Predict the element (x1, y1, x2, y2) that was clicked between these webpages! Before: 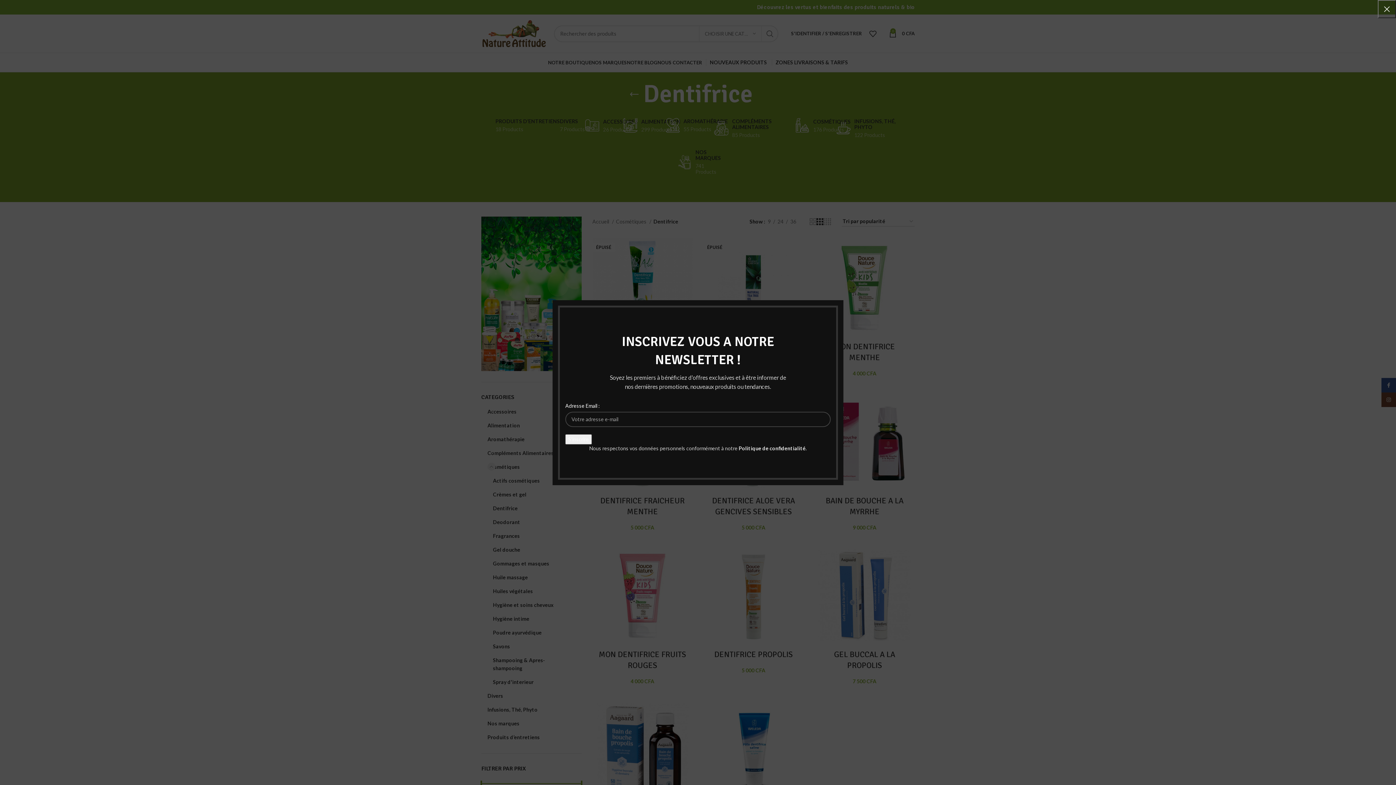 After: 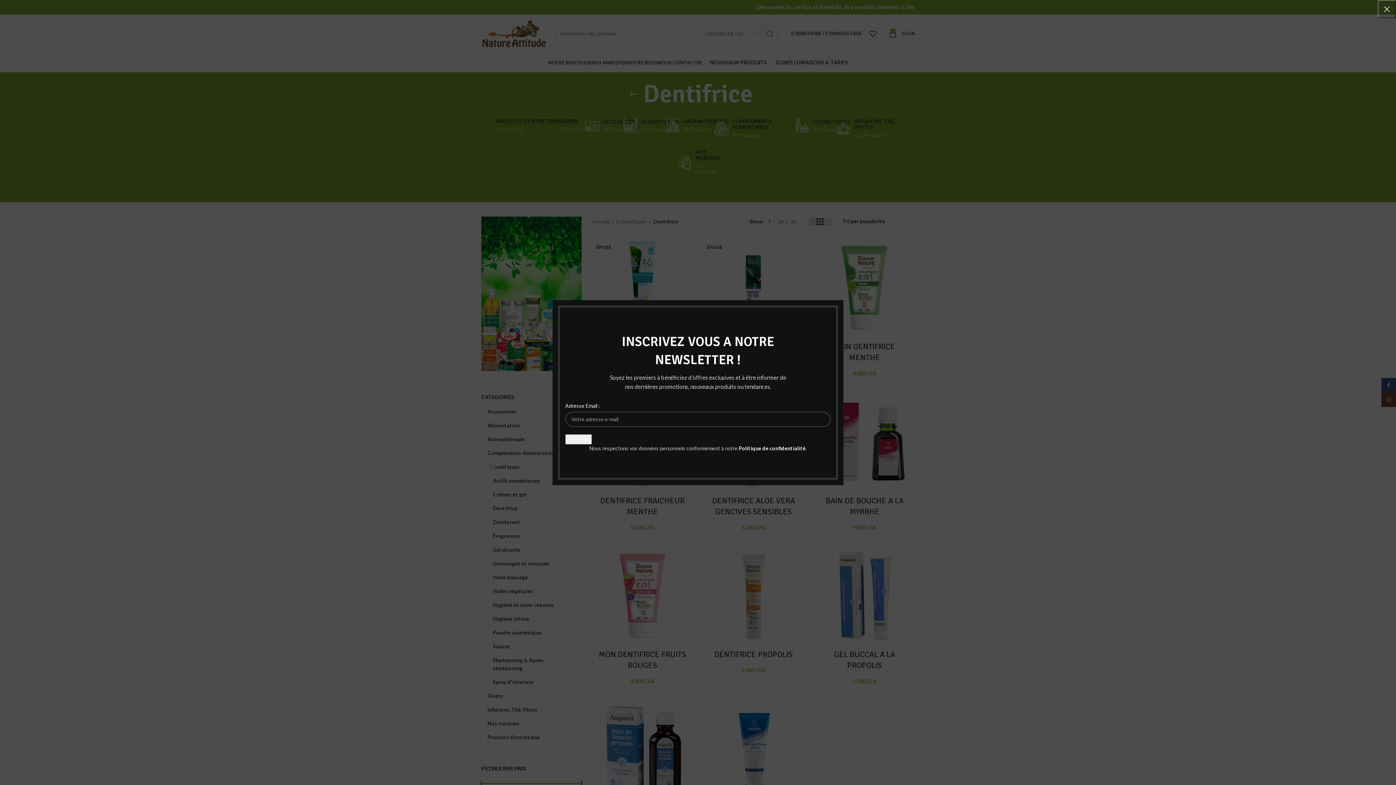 Action: label: Politique de confidentialité bbox: (738, 445, 805, 451)